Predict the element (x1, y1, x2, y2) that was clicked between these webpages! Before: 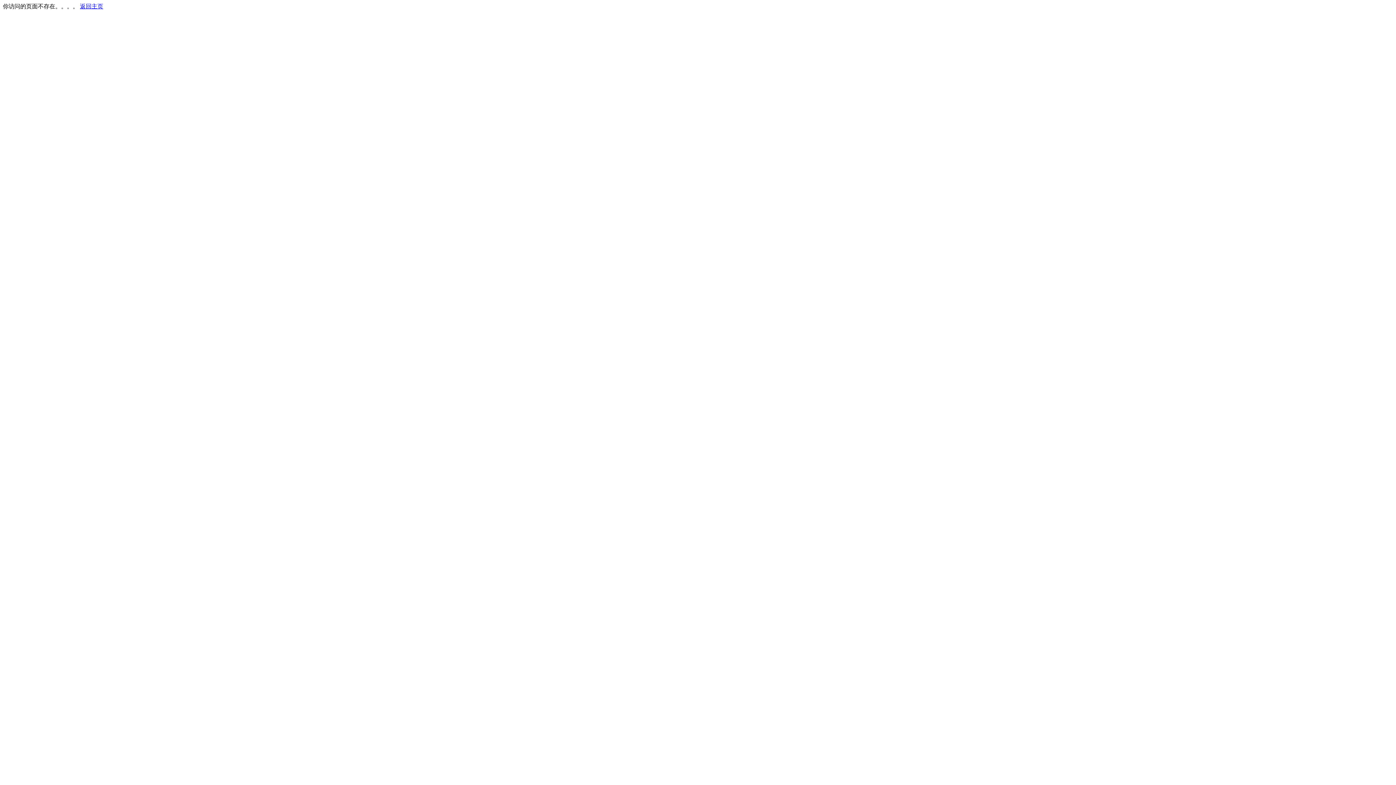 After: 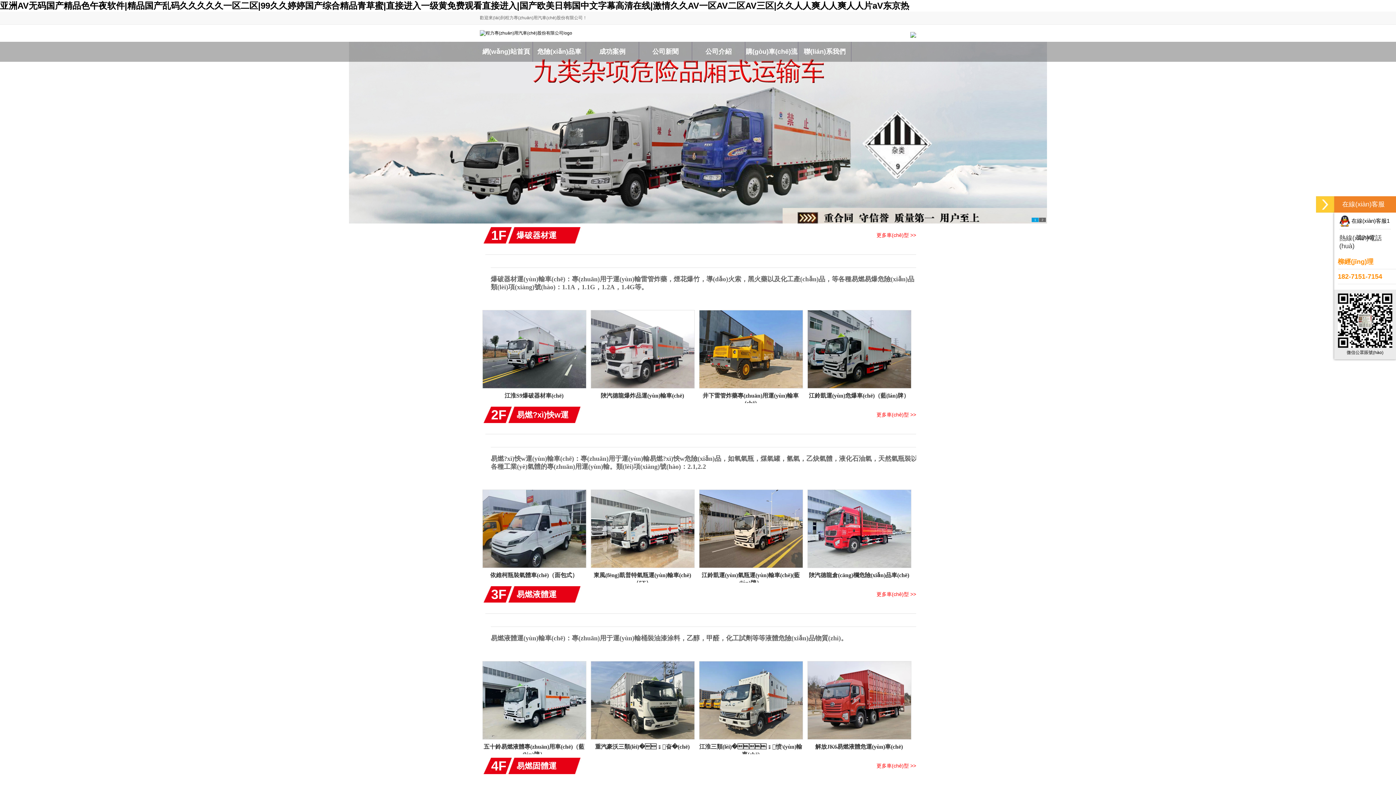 Action: bbox: (80, 3, 103, 9) label: 返回主页